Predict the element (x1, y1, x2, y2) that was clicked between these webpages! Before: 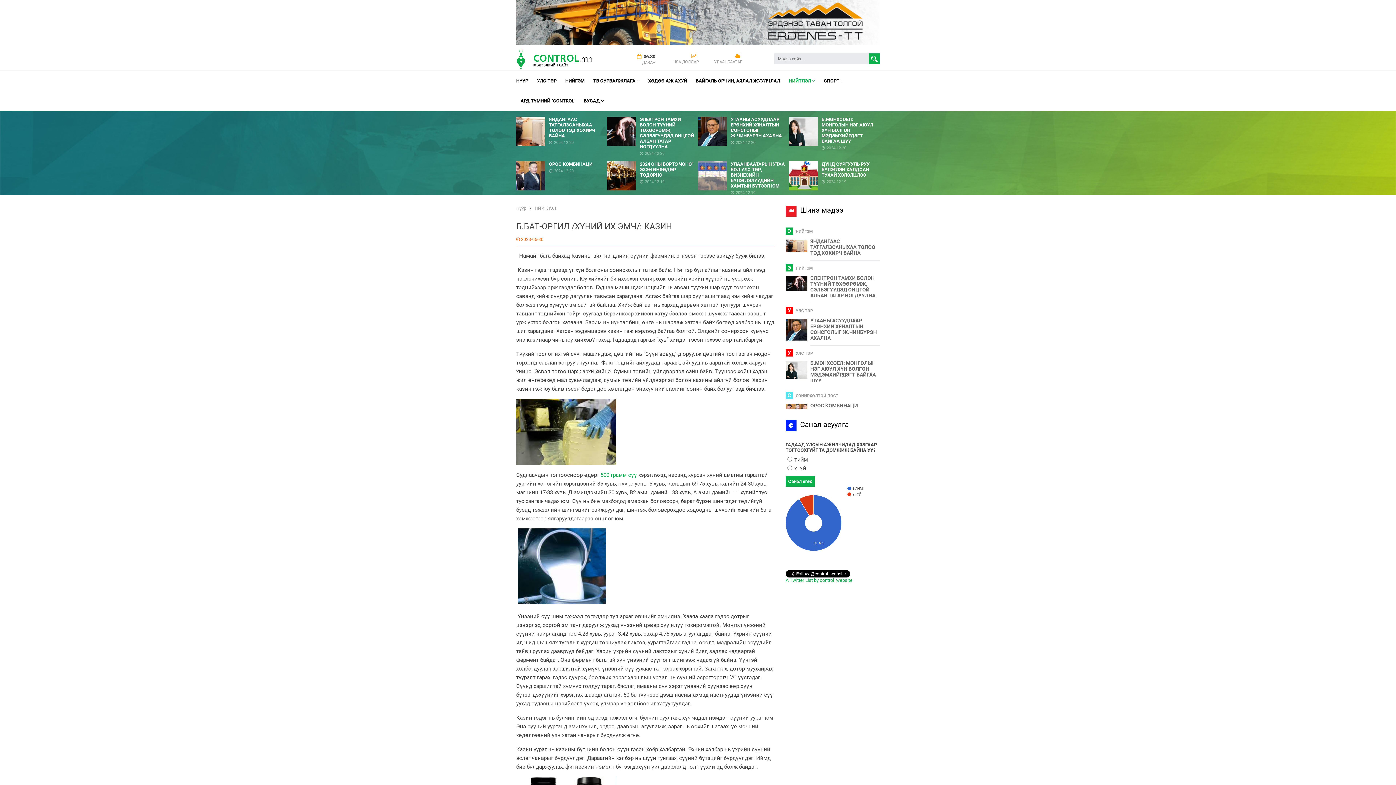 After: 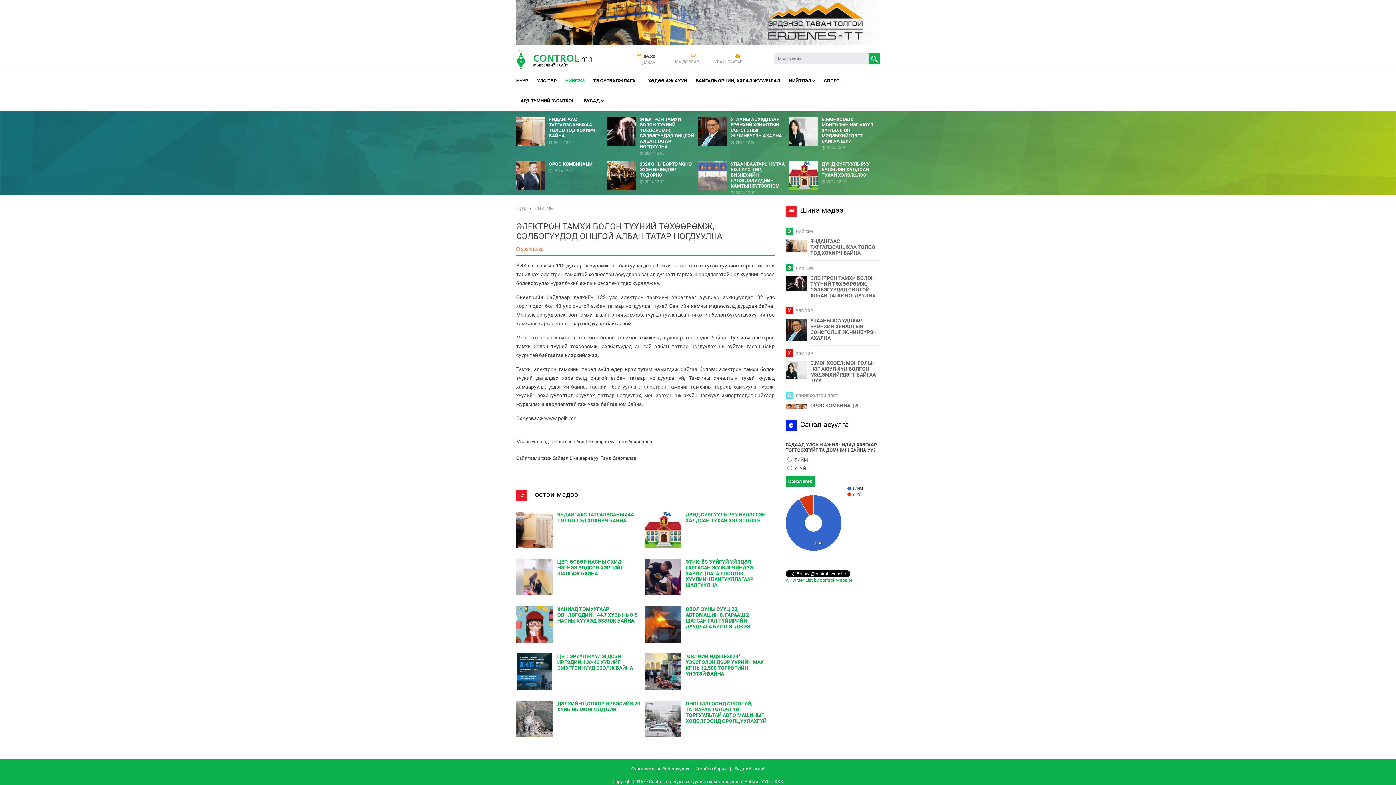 Action: label: ЭЛЕКТРОН ТАМХИ БОЛОН ТҮҮНИЙ ТӨХӨӨРӨМЖ, СЭЛБЭГҮҮДЭД ОНЦГОЙ АЛБАН ТАТАР НОГДУУЛНА
2024-12-20 bbox: (607, 111, 698, 116)